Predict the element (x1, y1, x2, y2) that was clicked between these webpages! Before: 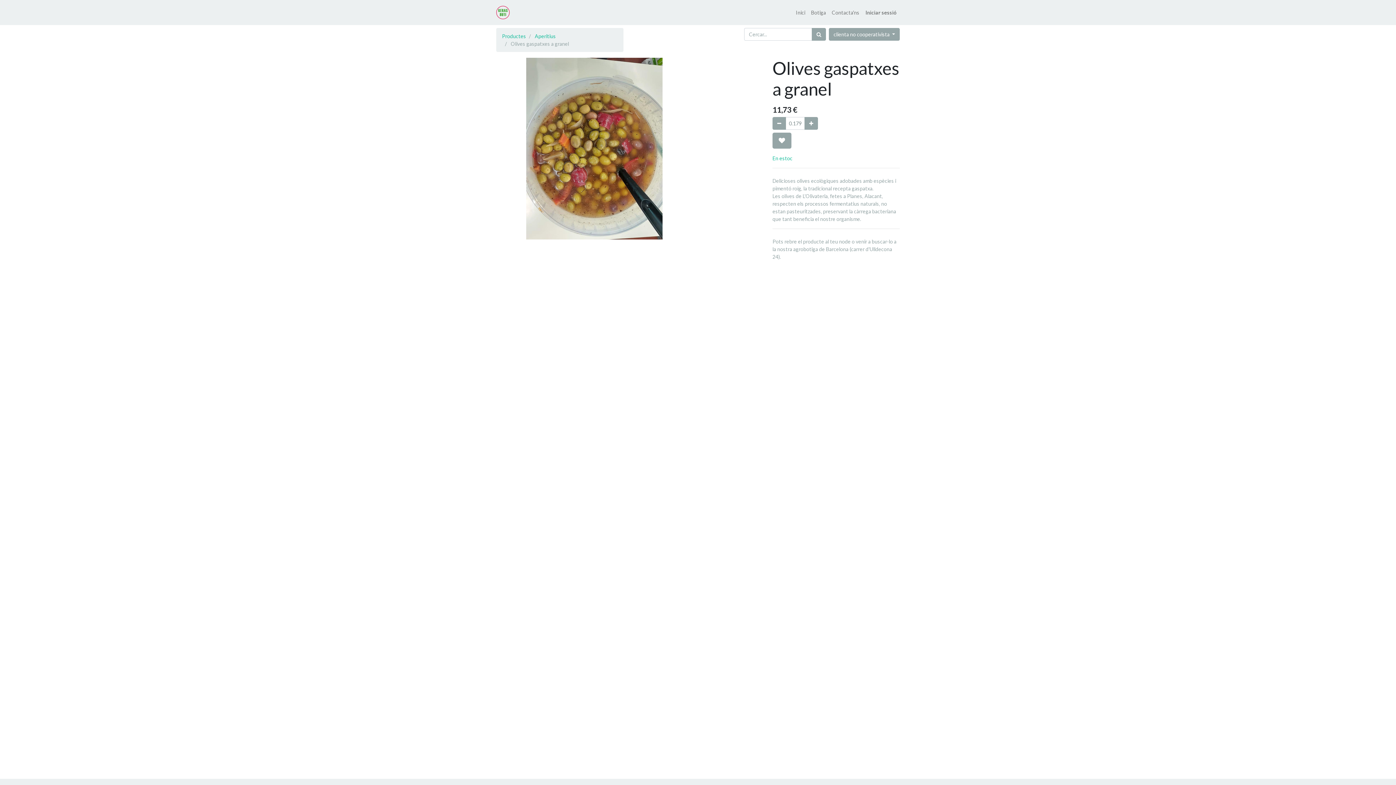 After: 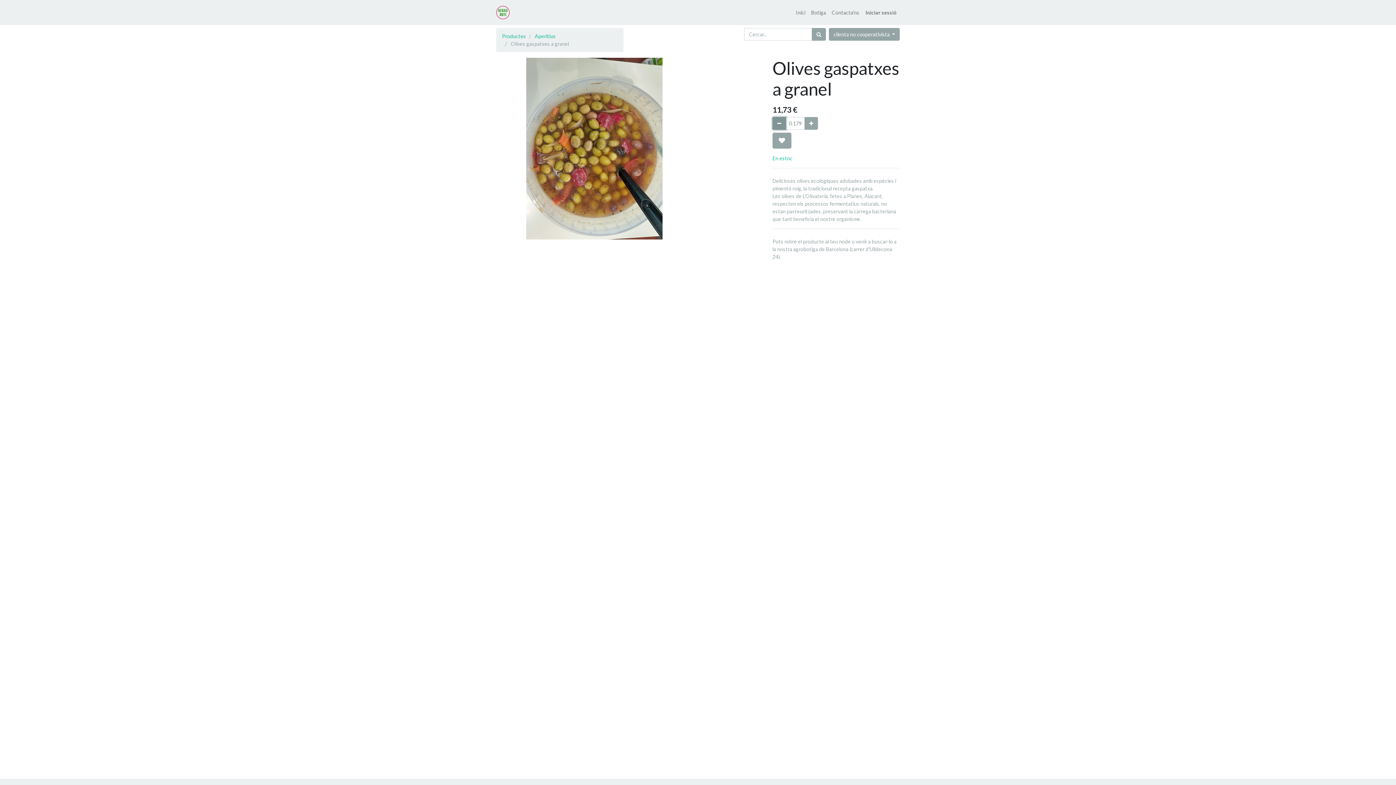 Action: label: Eliminar un bbox: (772, 117, 786, 129)